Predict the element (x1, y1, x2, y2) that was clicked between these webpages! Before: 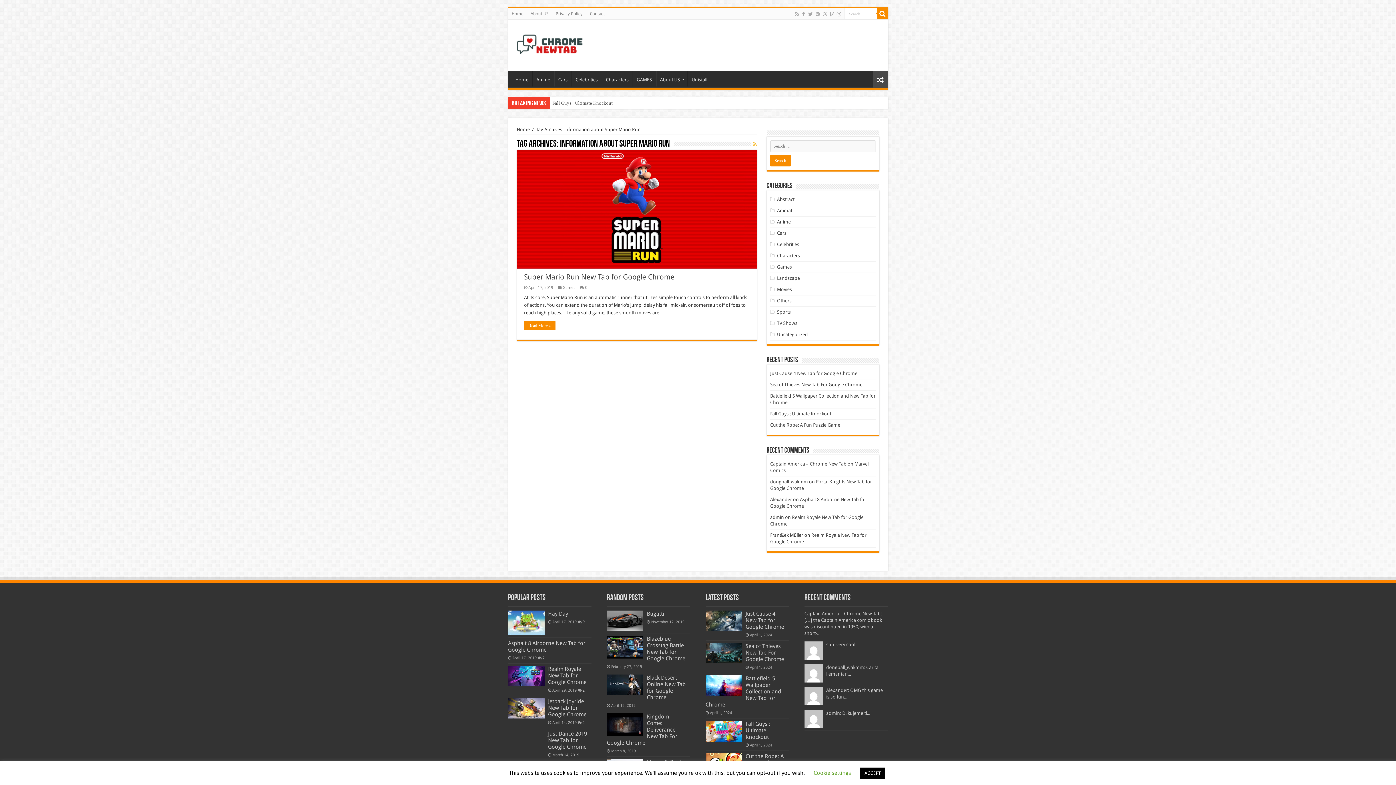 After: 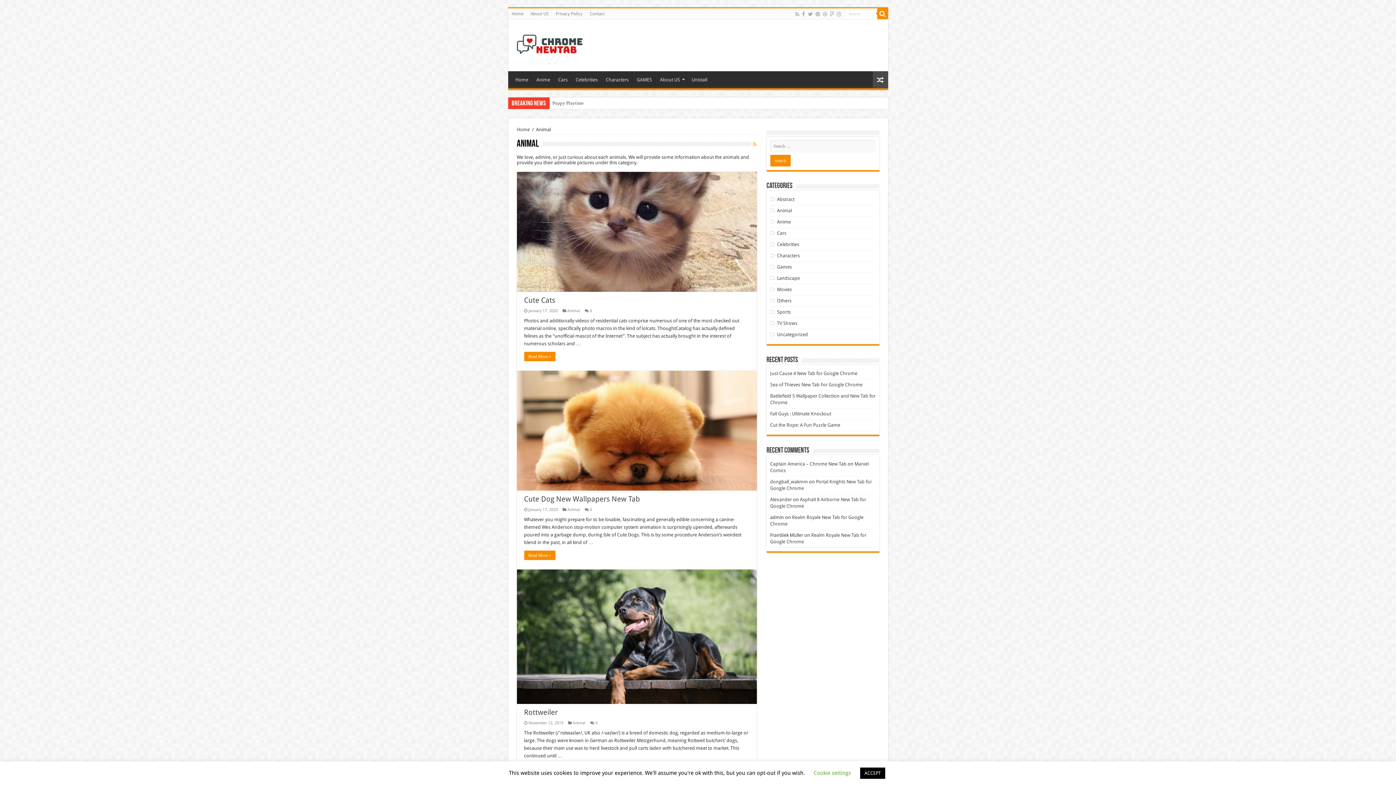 Action: label: Animal bbox: (777, 208, 792, 213)